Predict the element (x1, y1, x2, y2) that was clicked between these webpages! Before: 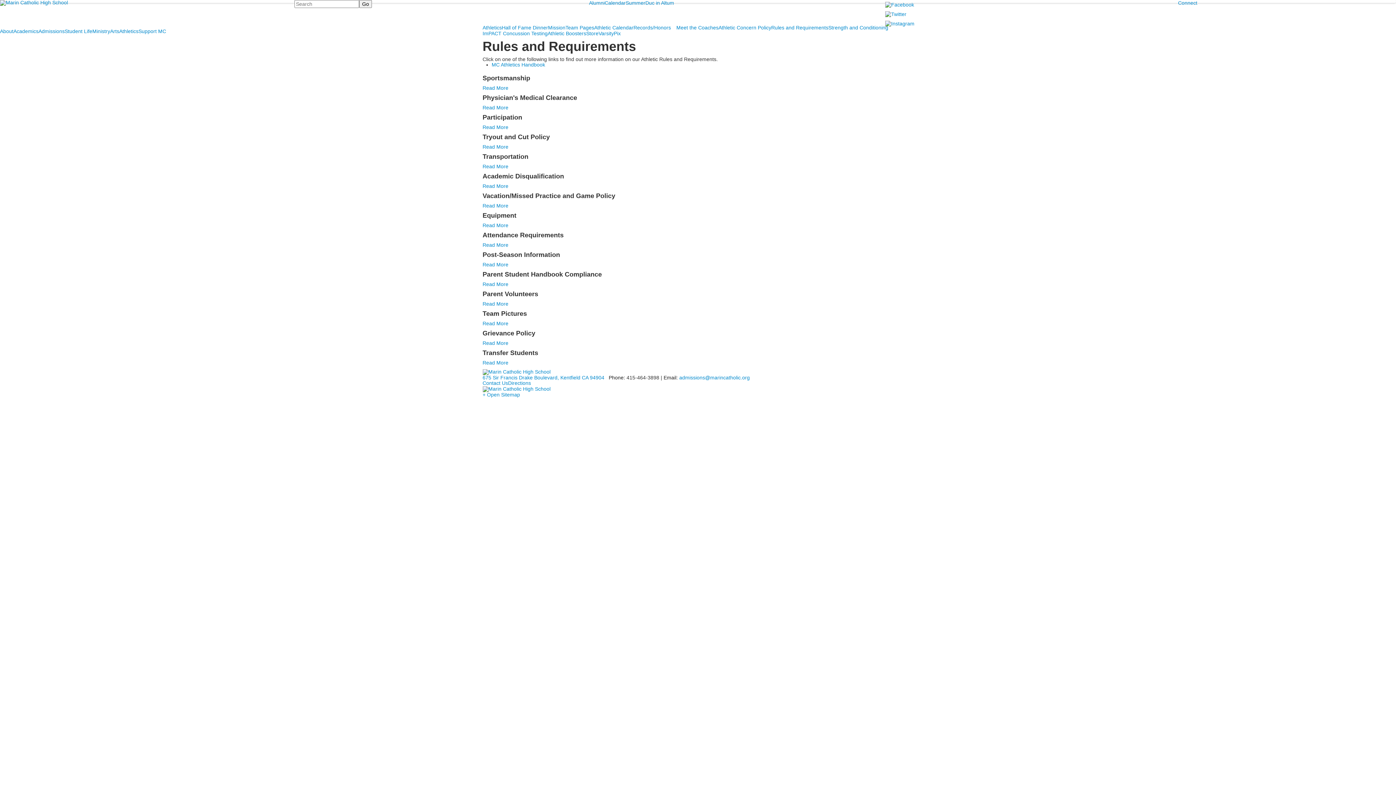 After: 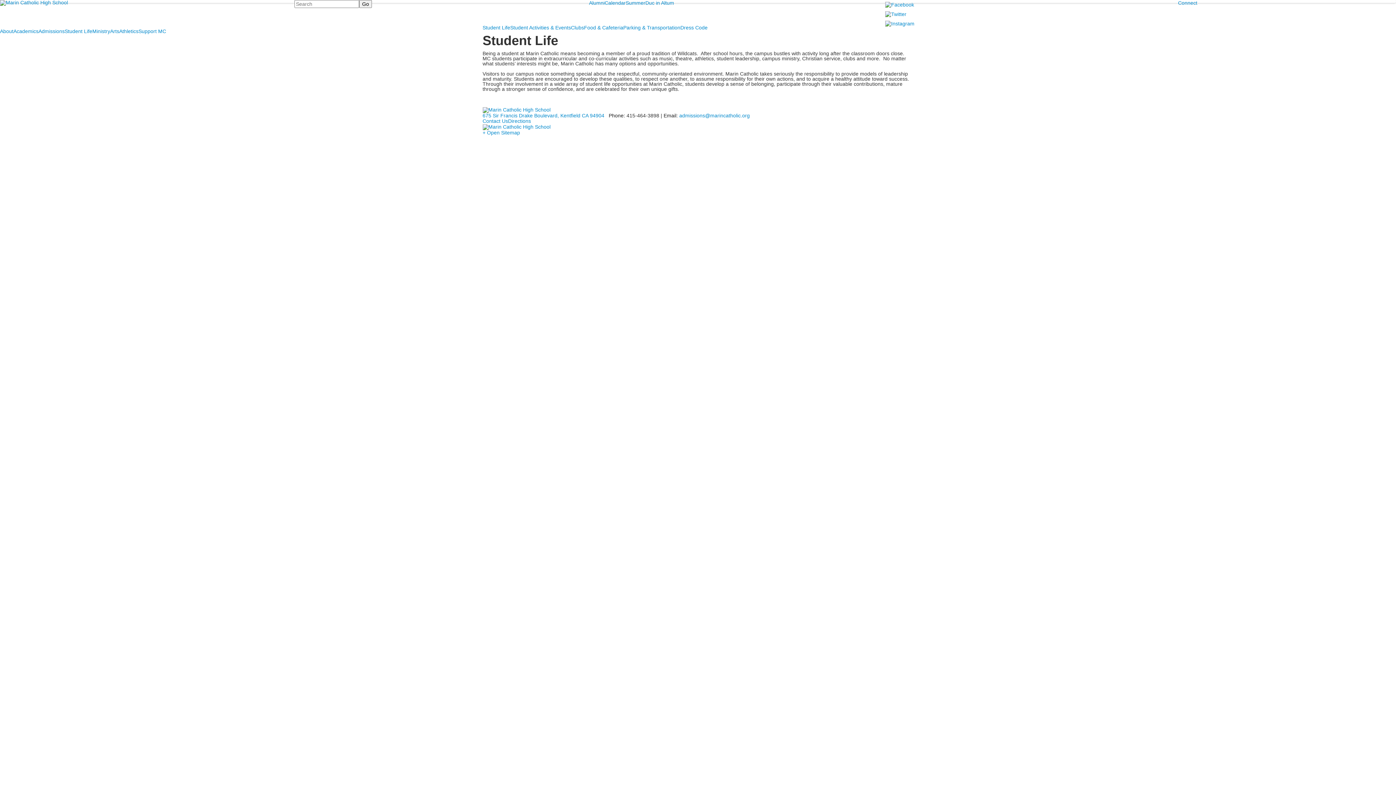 Action: bbox: (64, 28, 92, 34) label: Student Life